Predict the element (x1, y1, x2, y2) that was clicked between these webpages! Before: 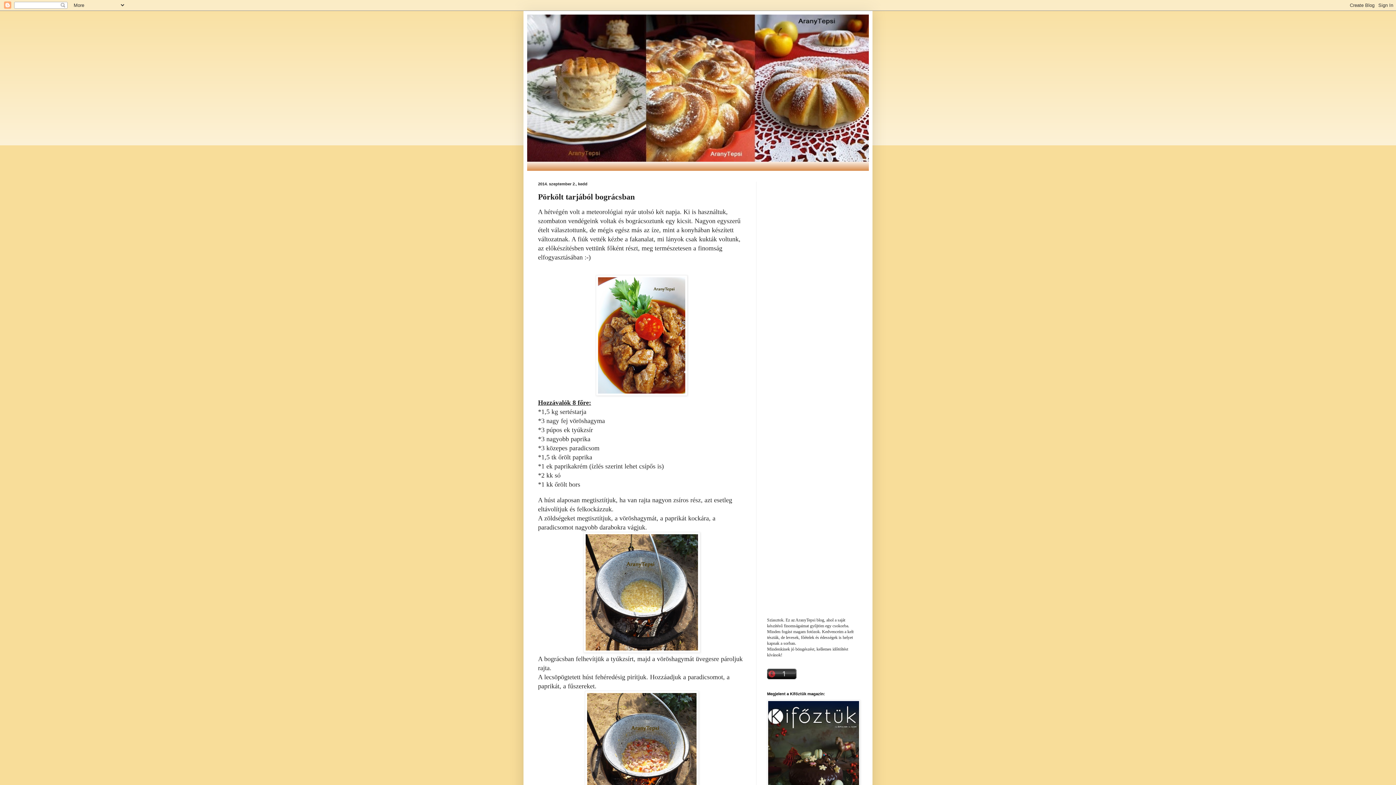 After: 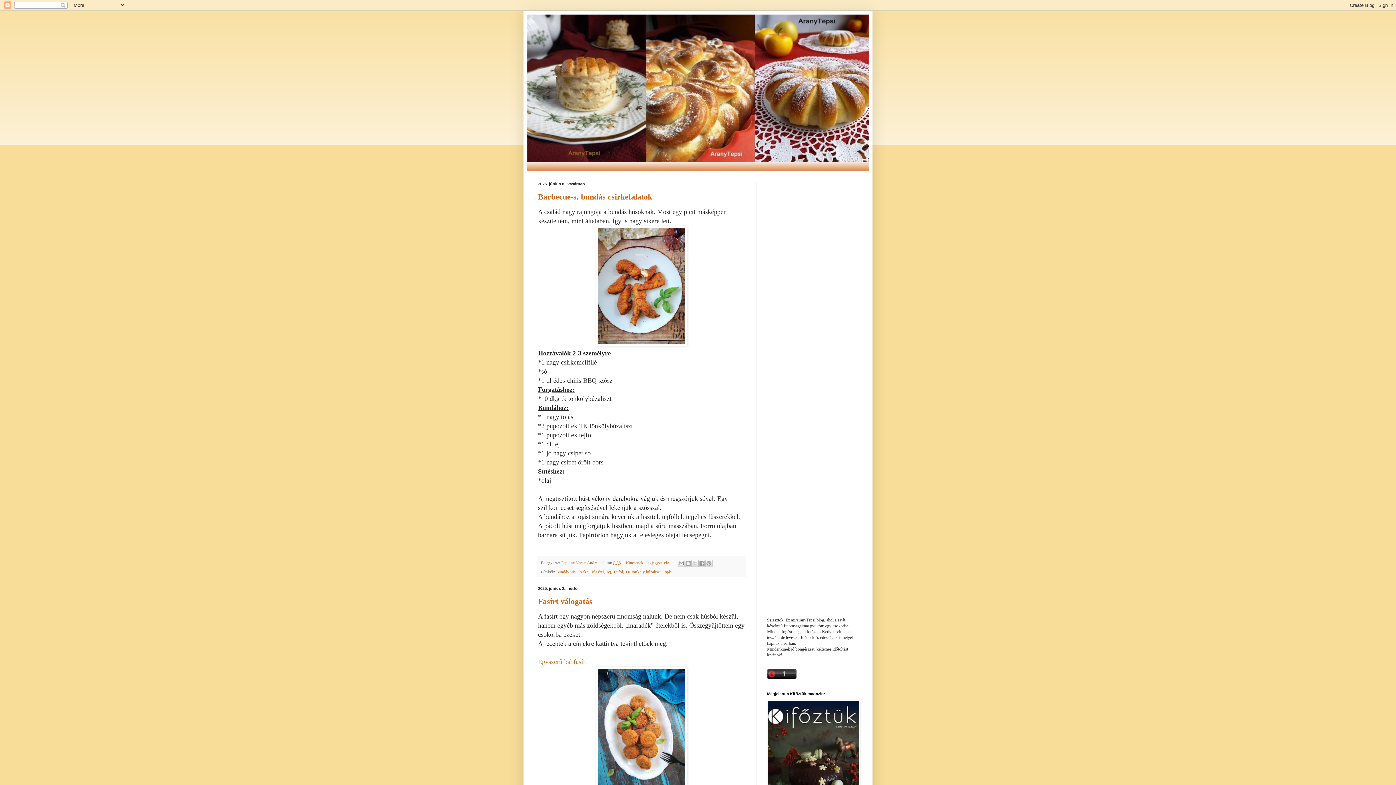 Action: bbox: (527, 14, 869, 161)